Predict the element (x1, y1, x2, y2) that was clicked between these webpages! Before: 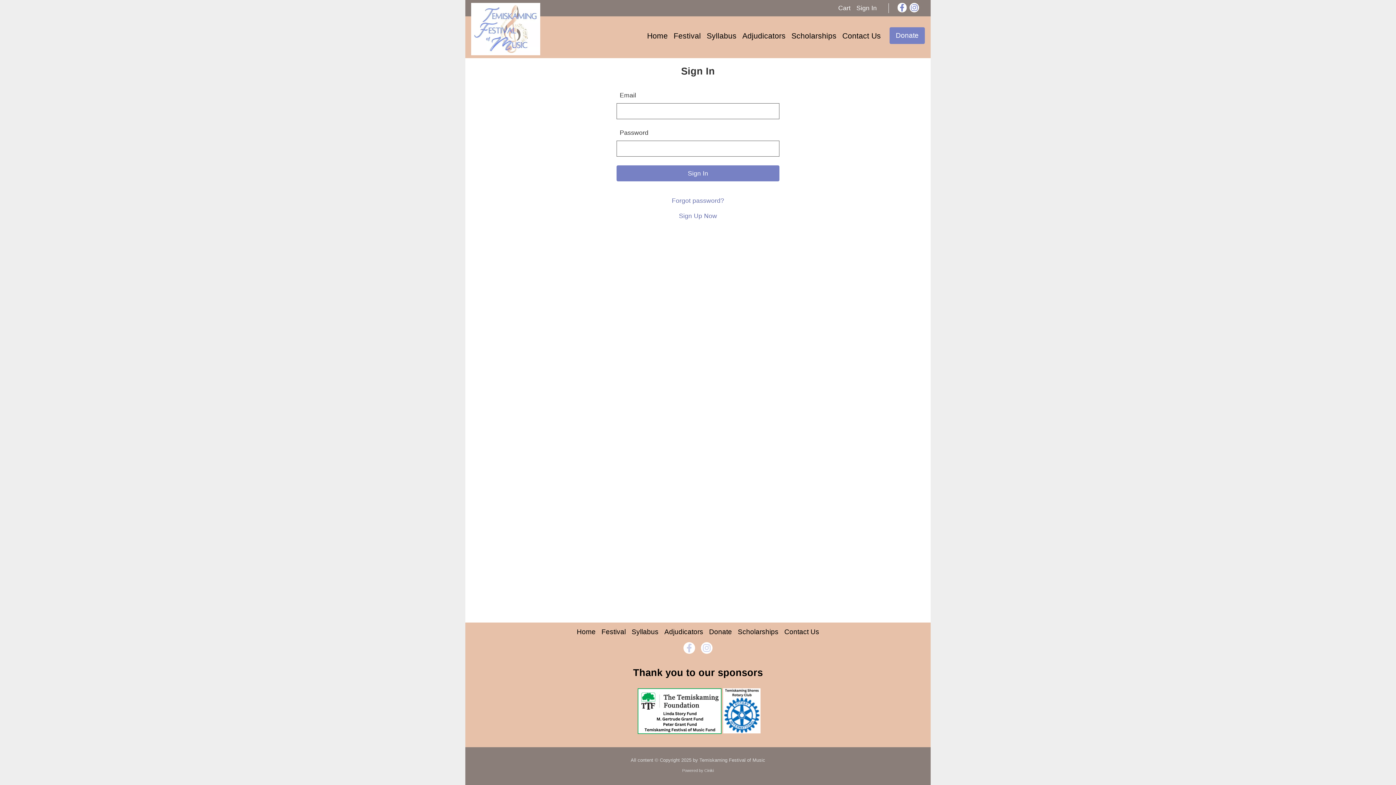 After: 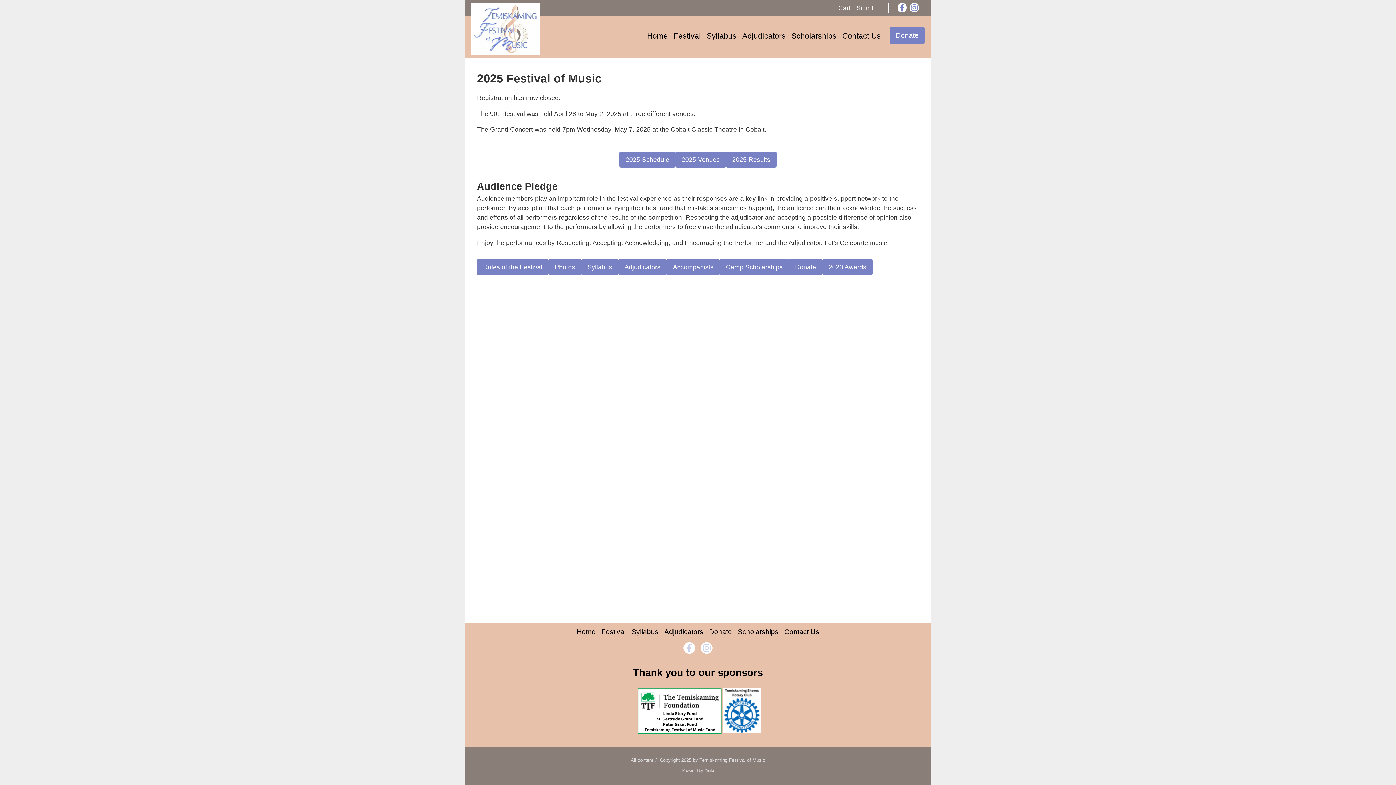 Action: bbox: (670, 28, 704, 42) label: Festival